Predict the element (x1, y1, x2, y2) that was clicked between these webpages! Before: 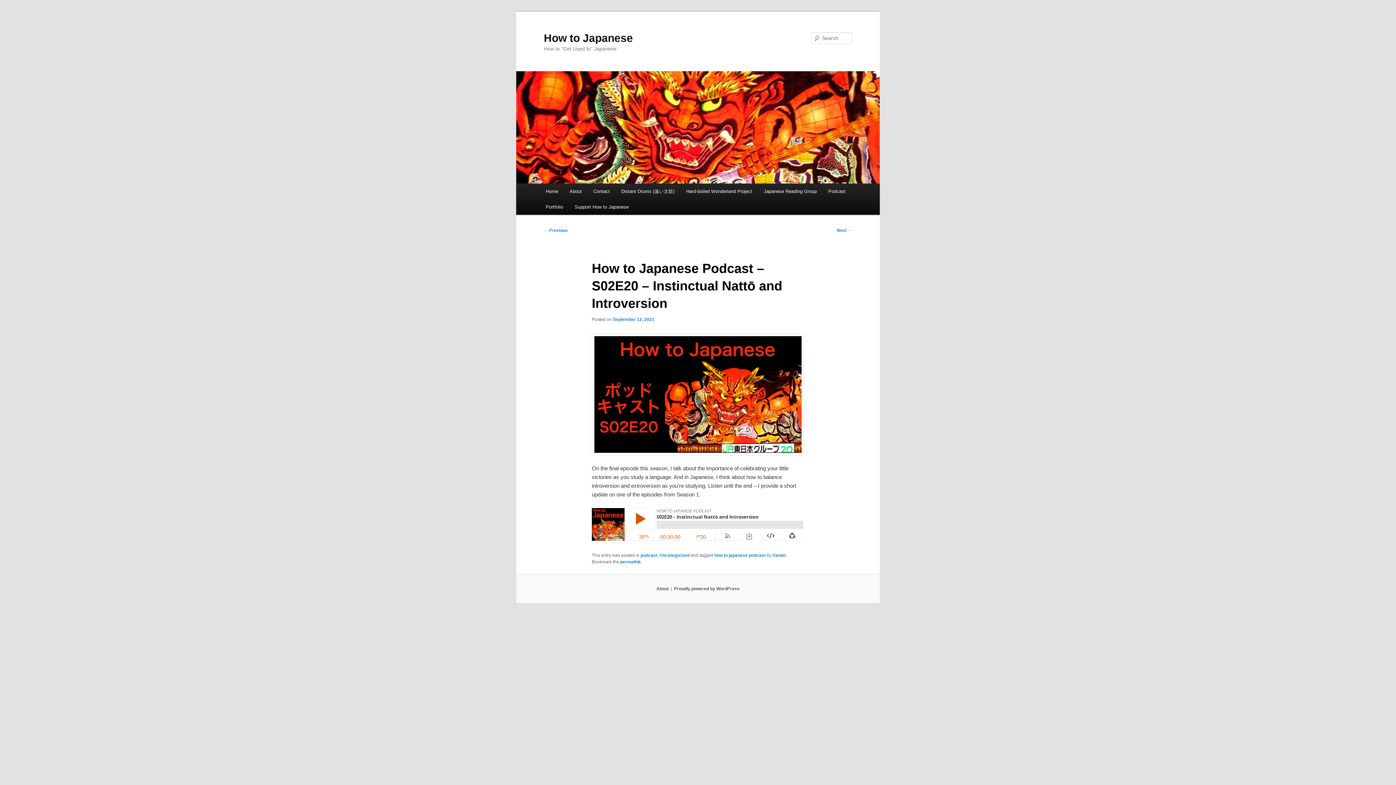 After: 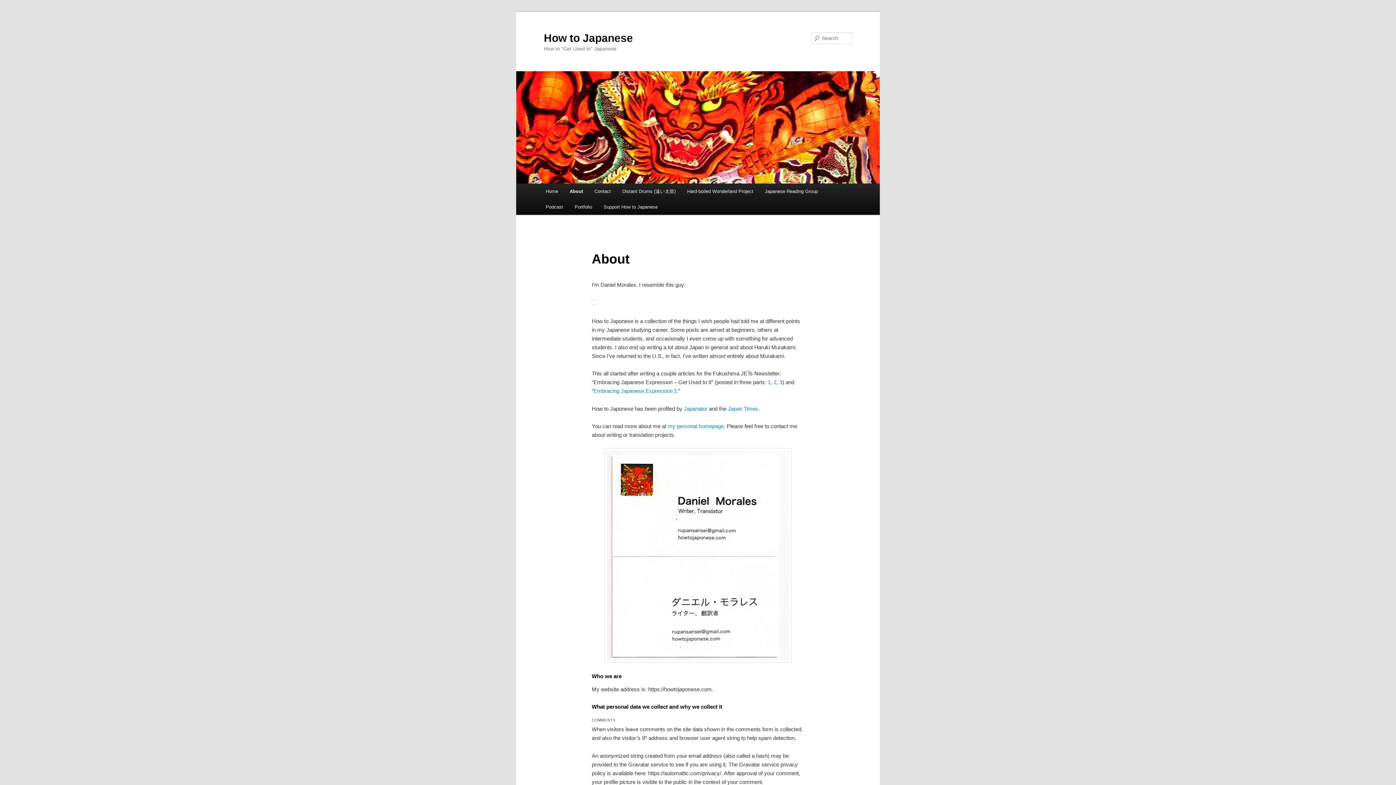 Action: bbox: (656, 586, 668, 591) label: About